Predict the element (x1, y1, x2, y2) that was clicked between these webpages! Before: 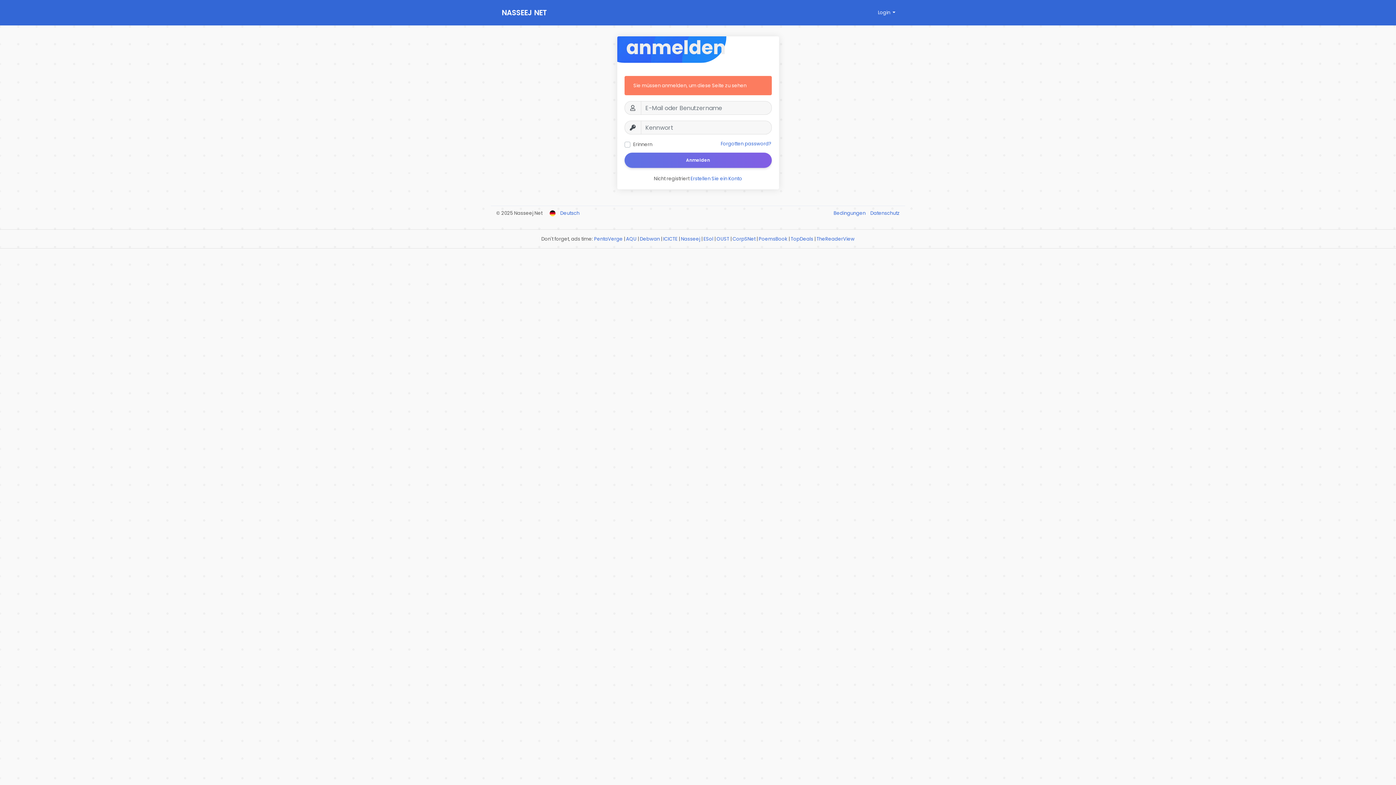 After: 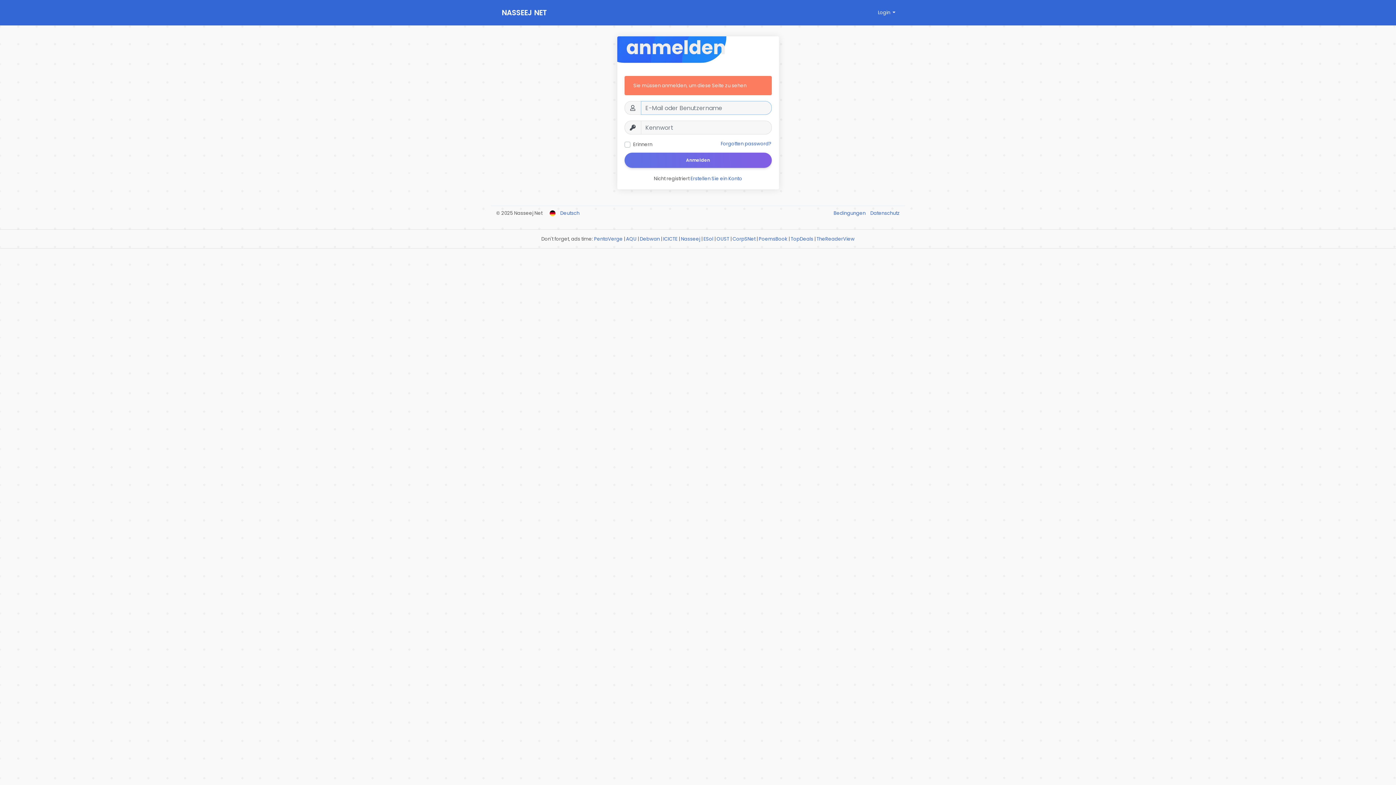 Action: bbox: (624, 152, 771, 168) label: Anmelden